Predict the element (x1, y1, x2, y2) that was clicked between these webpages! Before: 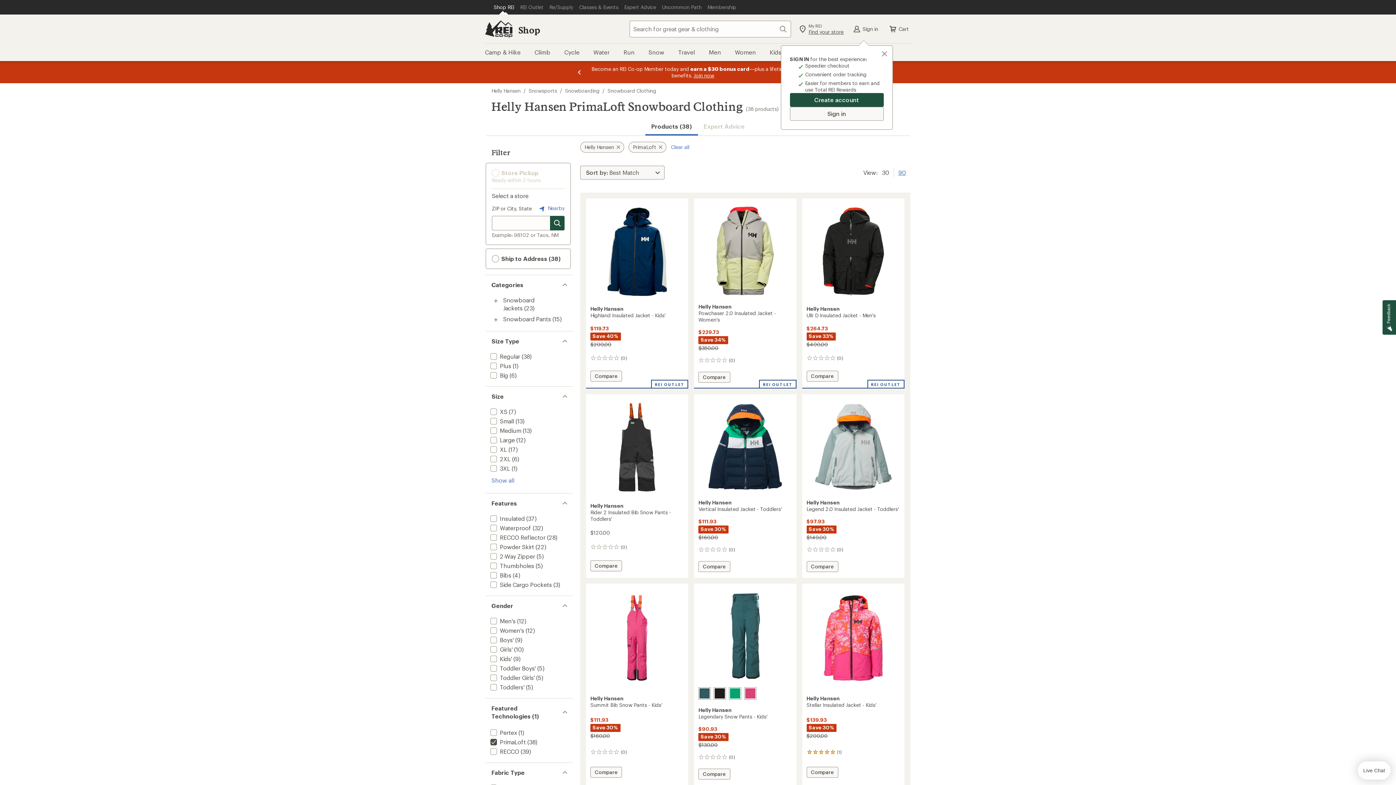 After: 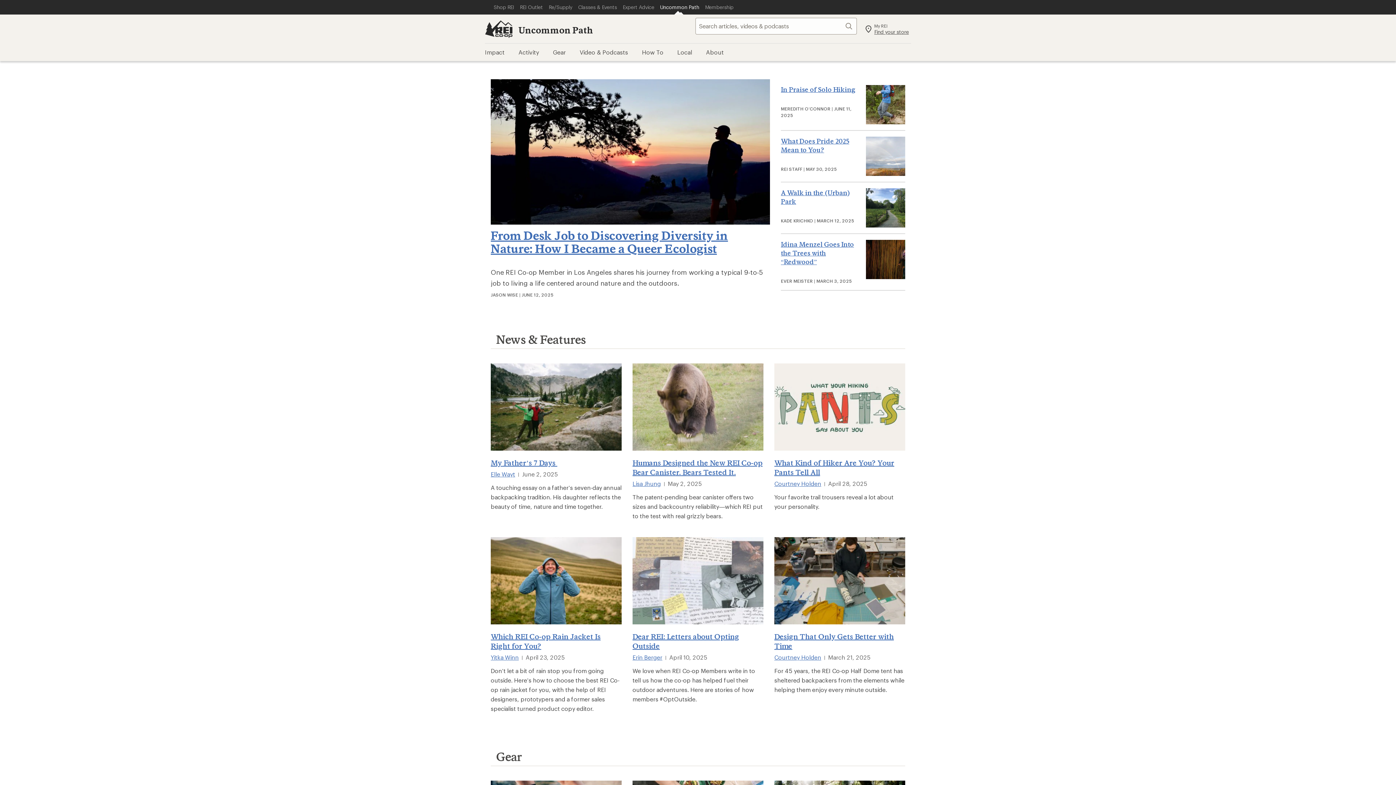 Action: bbox: (659, 0, 704, 14) label: Uncommon Path